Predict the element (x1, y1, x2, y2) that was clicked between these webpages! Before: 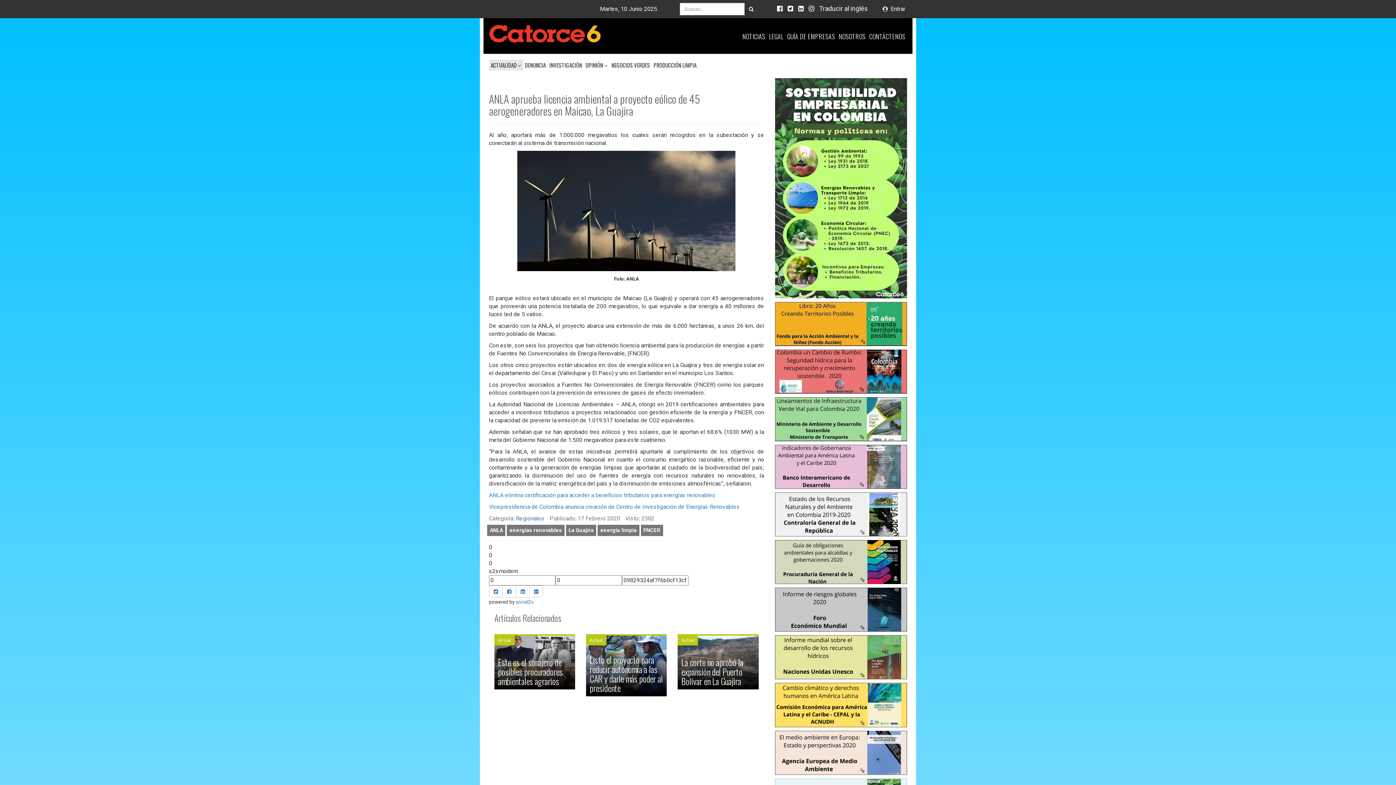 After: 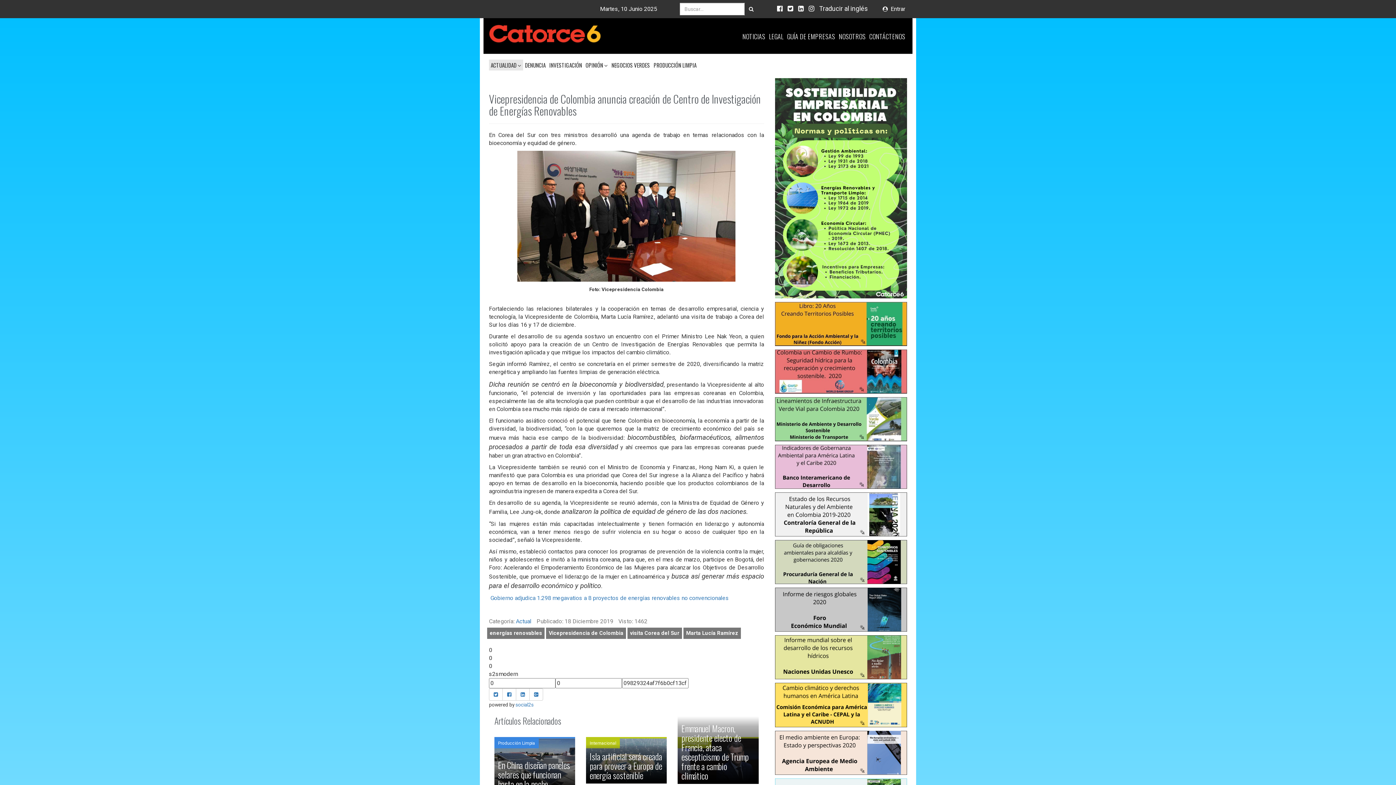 Action: bbox: (489, 503, 740, 510) label: Vicepresidencia de Colombia anuncia creación de Centro de Investigación de Energías Renovables